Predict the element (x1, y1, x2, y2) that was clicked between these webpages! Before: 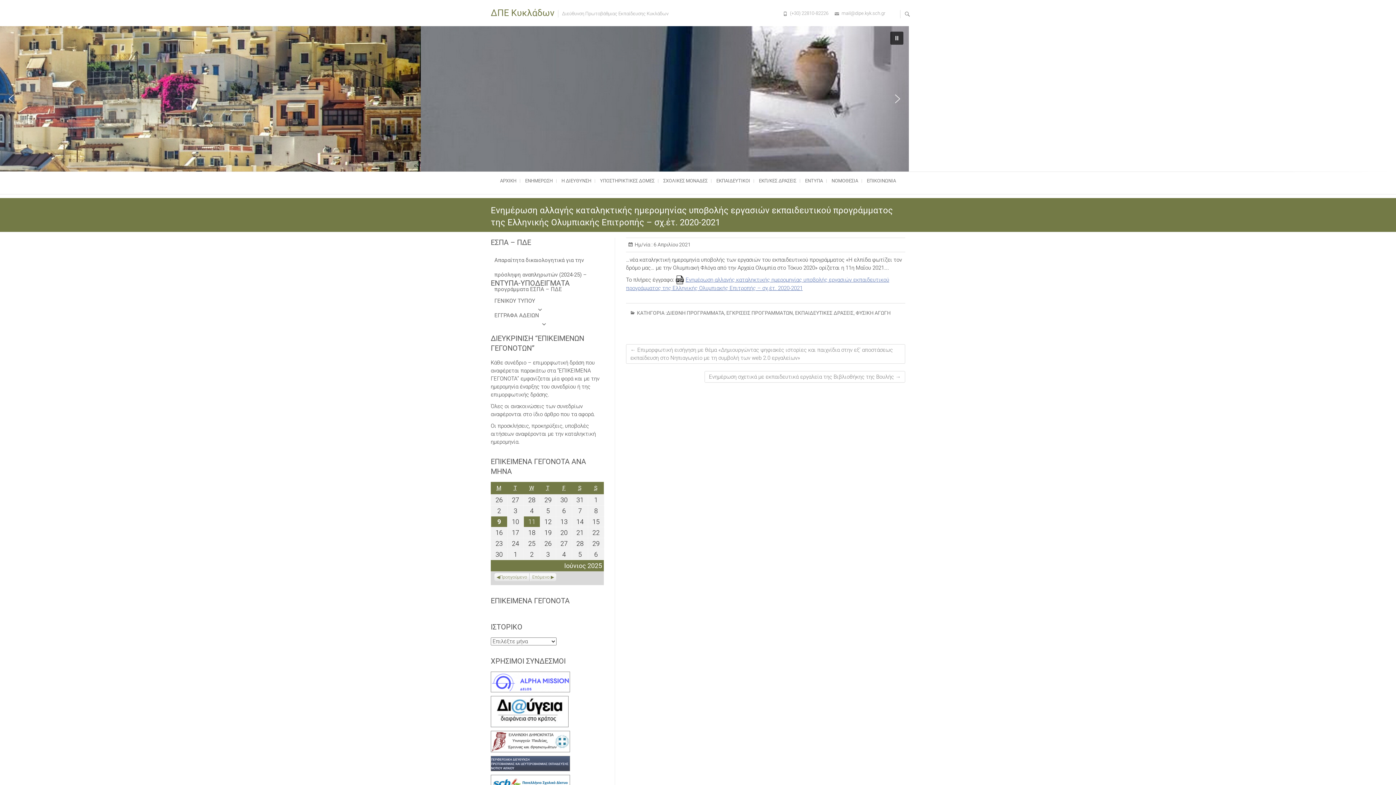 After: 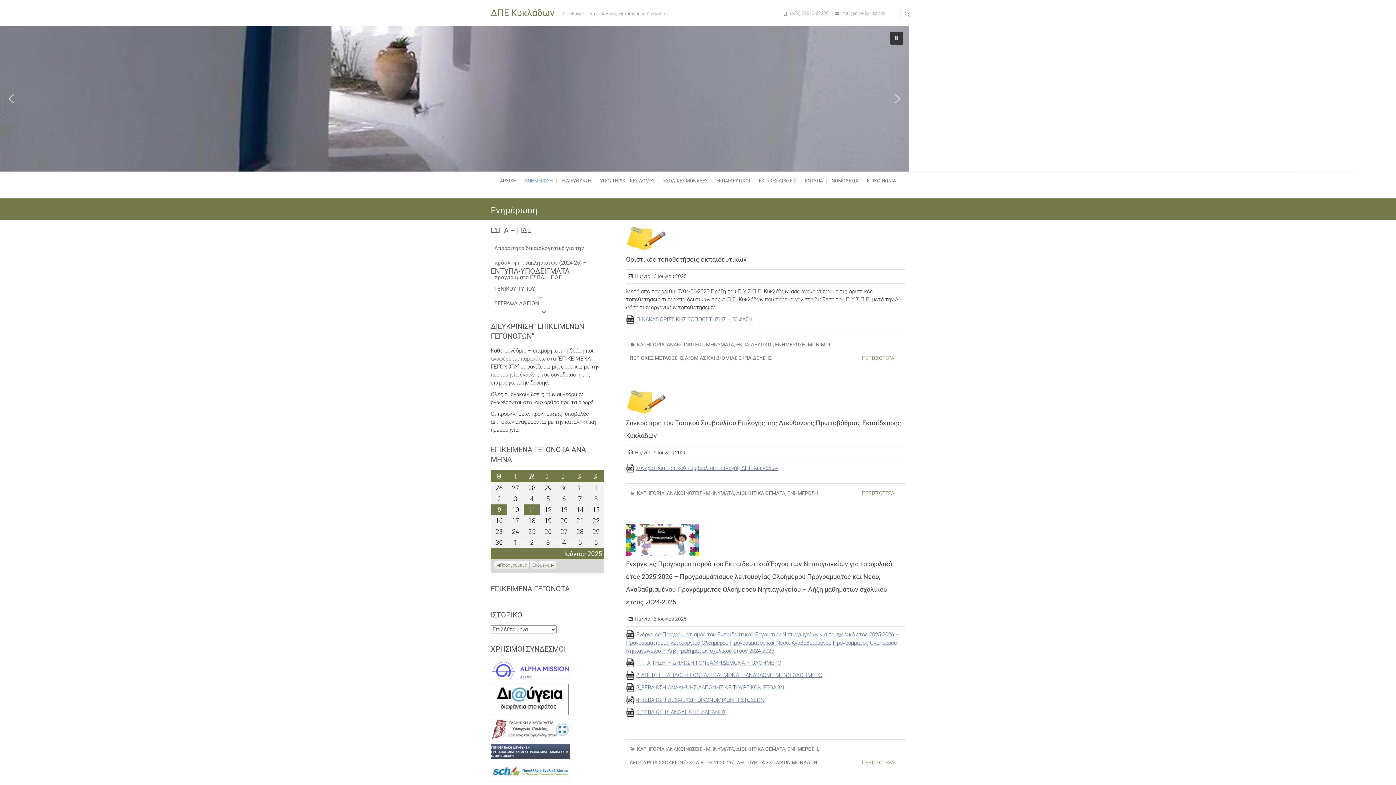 Action: label: ΕΝΗΜΕΡΩΣΗ bbox: (521, 171, 556, 190)